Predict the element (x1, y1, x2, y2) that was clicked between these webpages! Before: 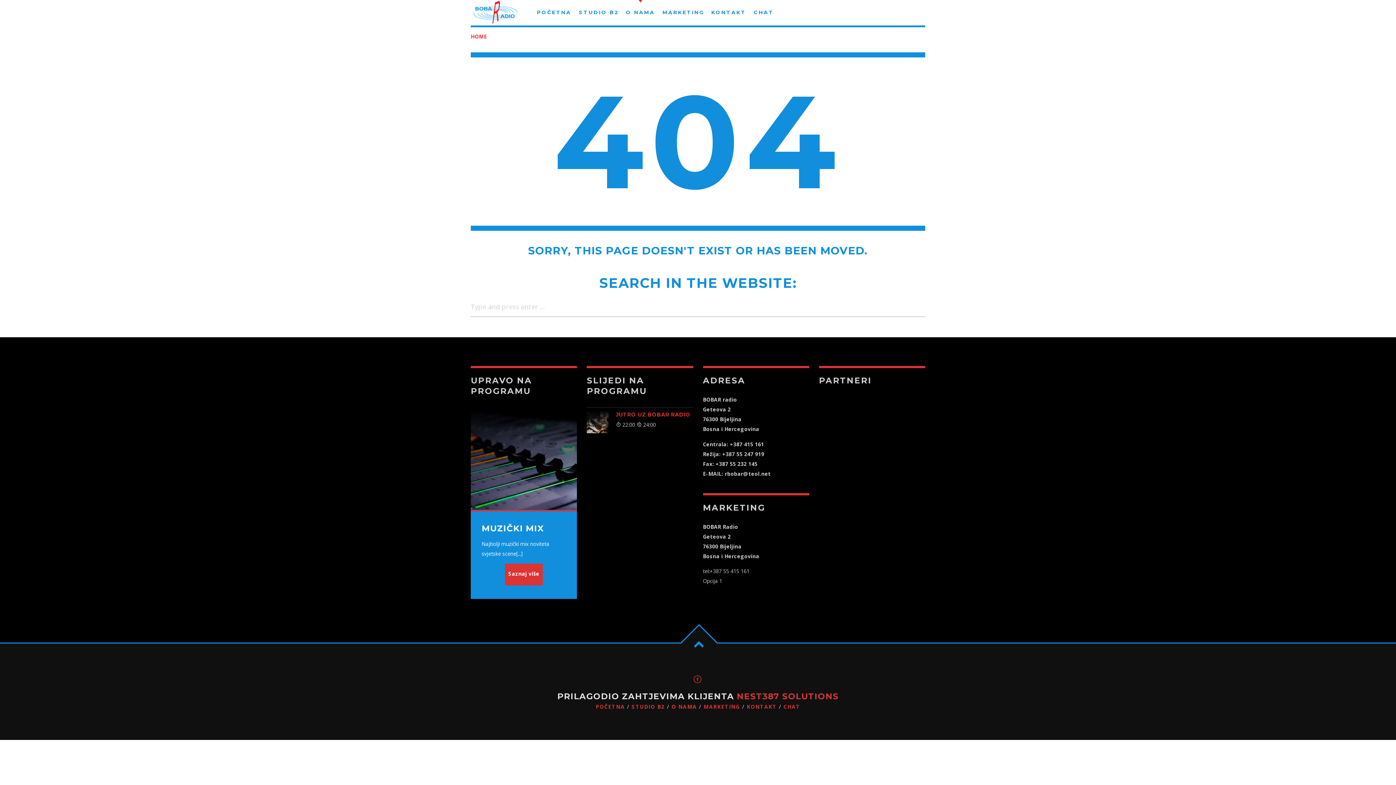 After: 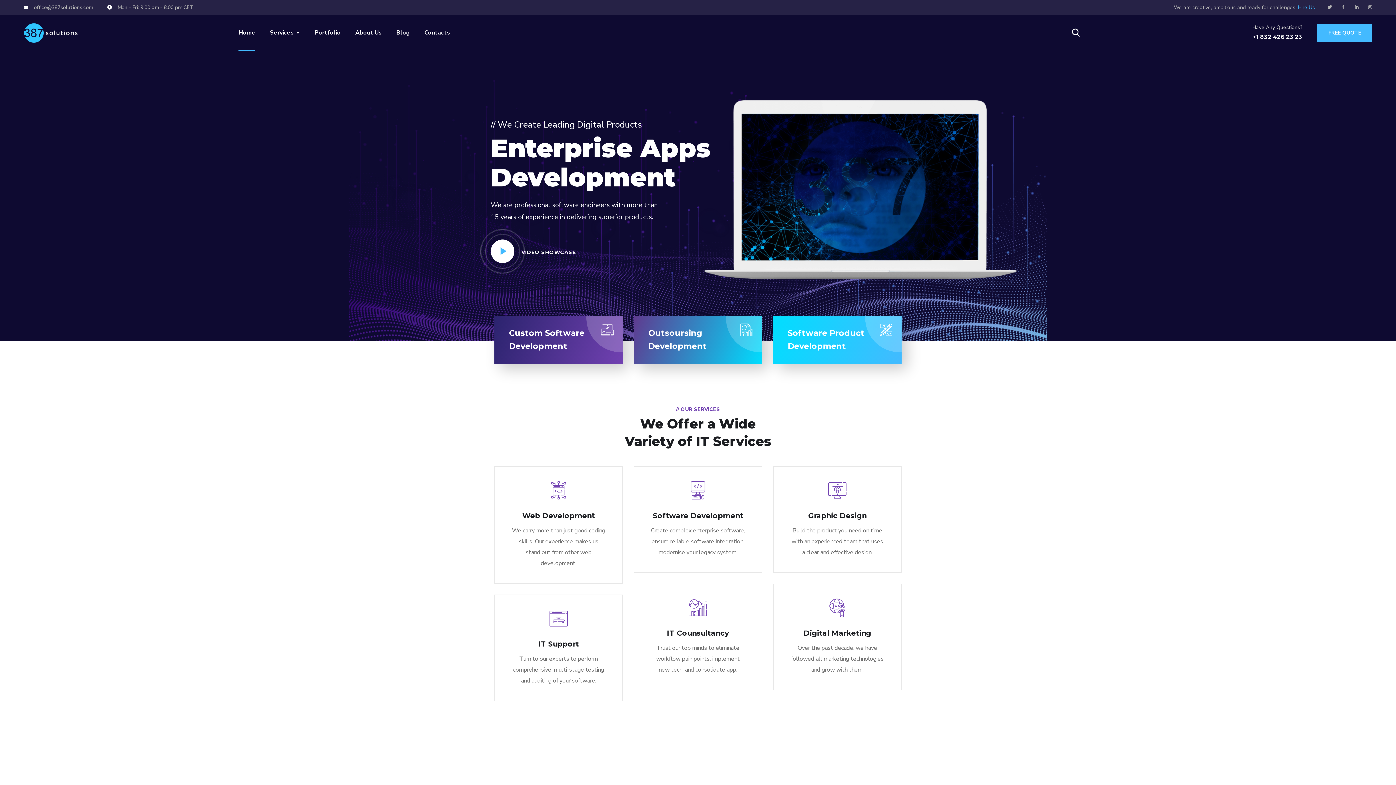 Action: bbox: (736, 691, 838, 701) label: NEST387 SOLUTIONS